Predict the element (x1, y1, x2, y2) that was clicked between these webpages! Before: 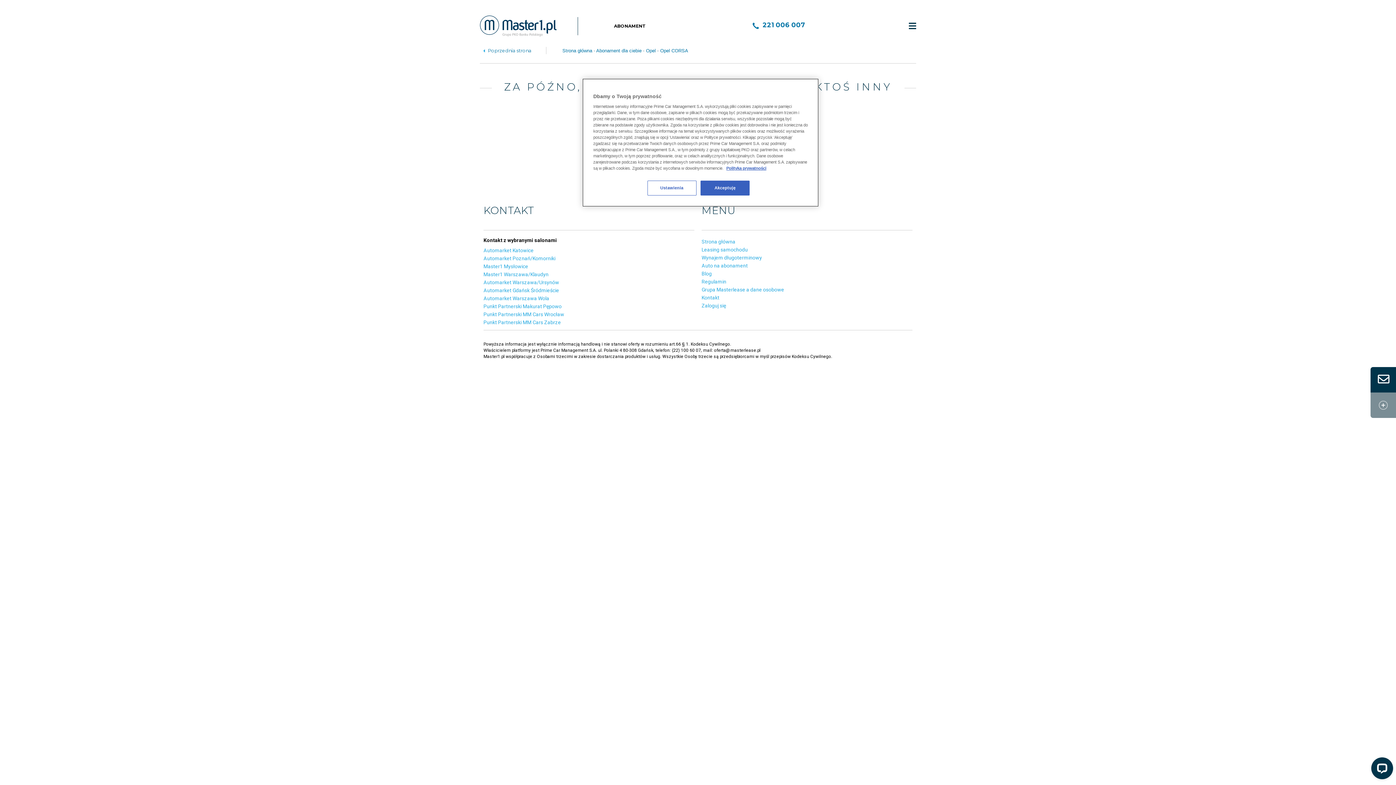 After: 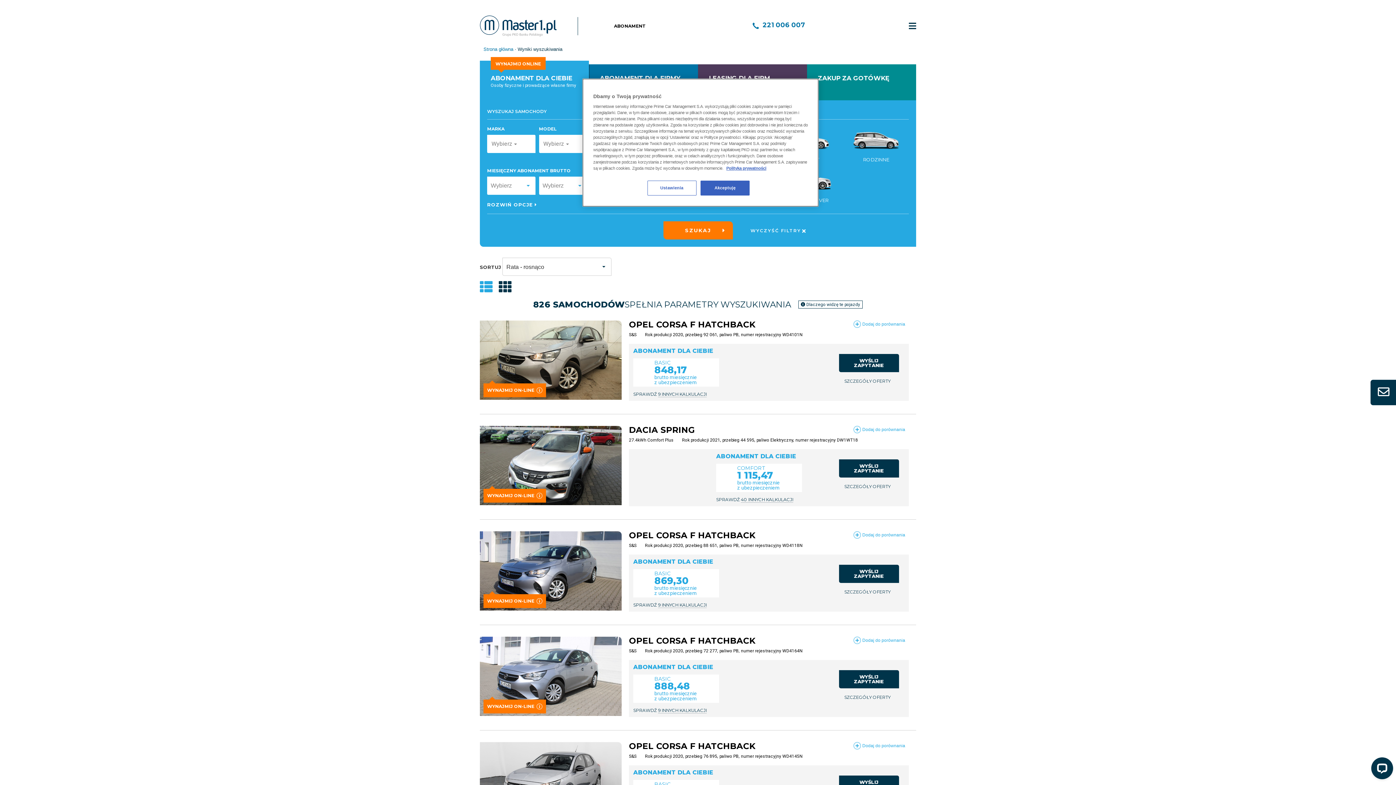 Action: bbox: (596, 47, 643, 53) label: Abonament dla ciebie 